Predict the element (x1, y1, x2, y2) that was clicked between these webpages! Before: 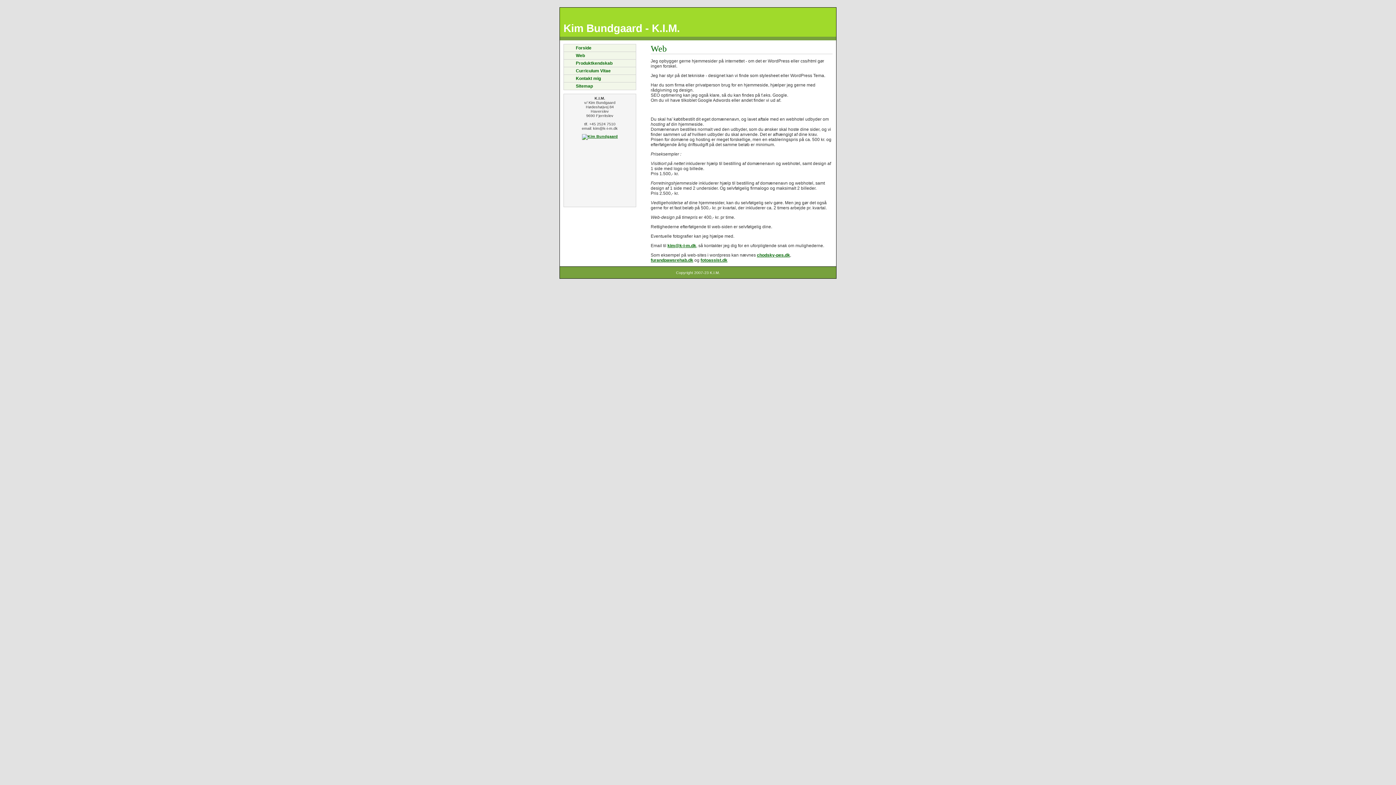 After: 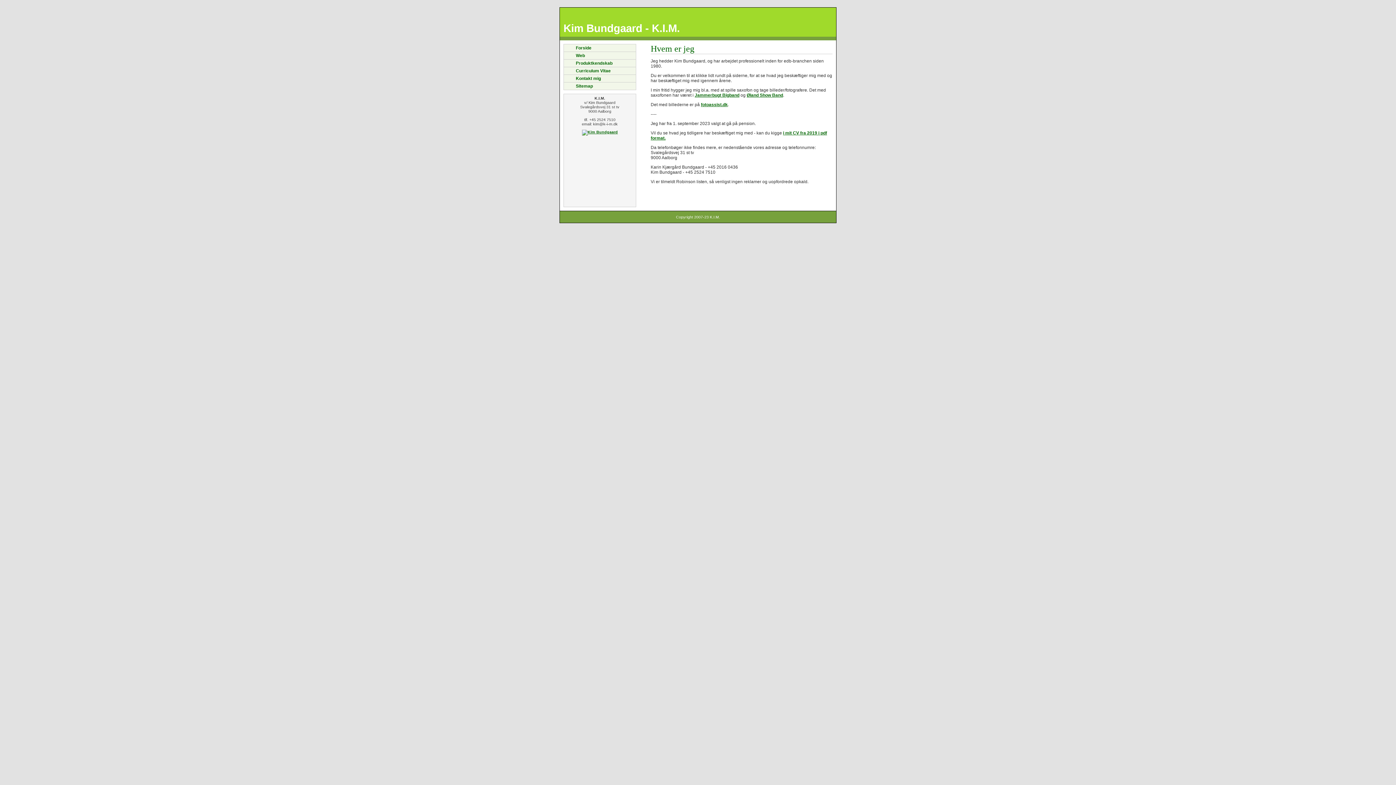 Action: label: Forside bbox: (564, 44, 636, 51)